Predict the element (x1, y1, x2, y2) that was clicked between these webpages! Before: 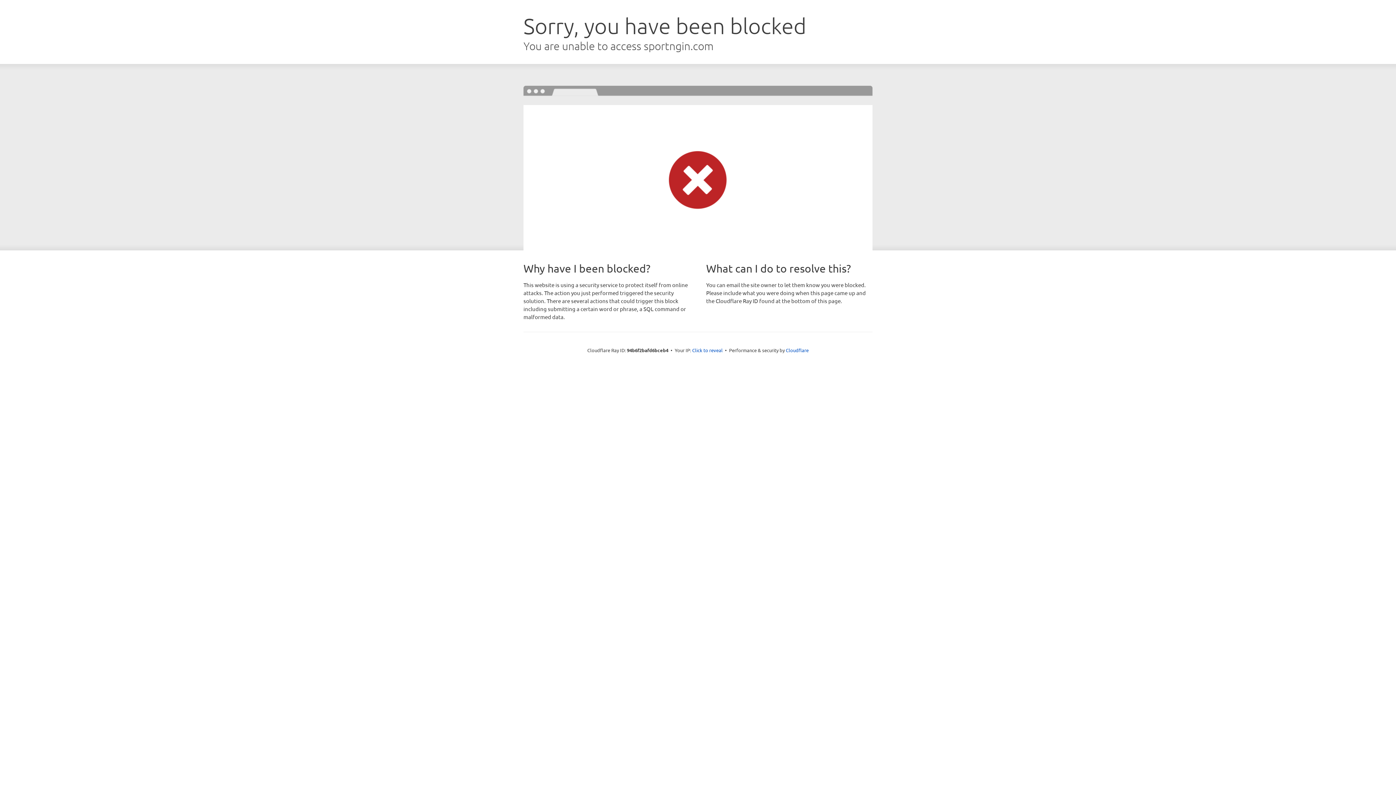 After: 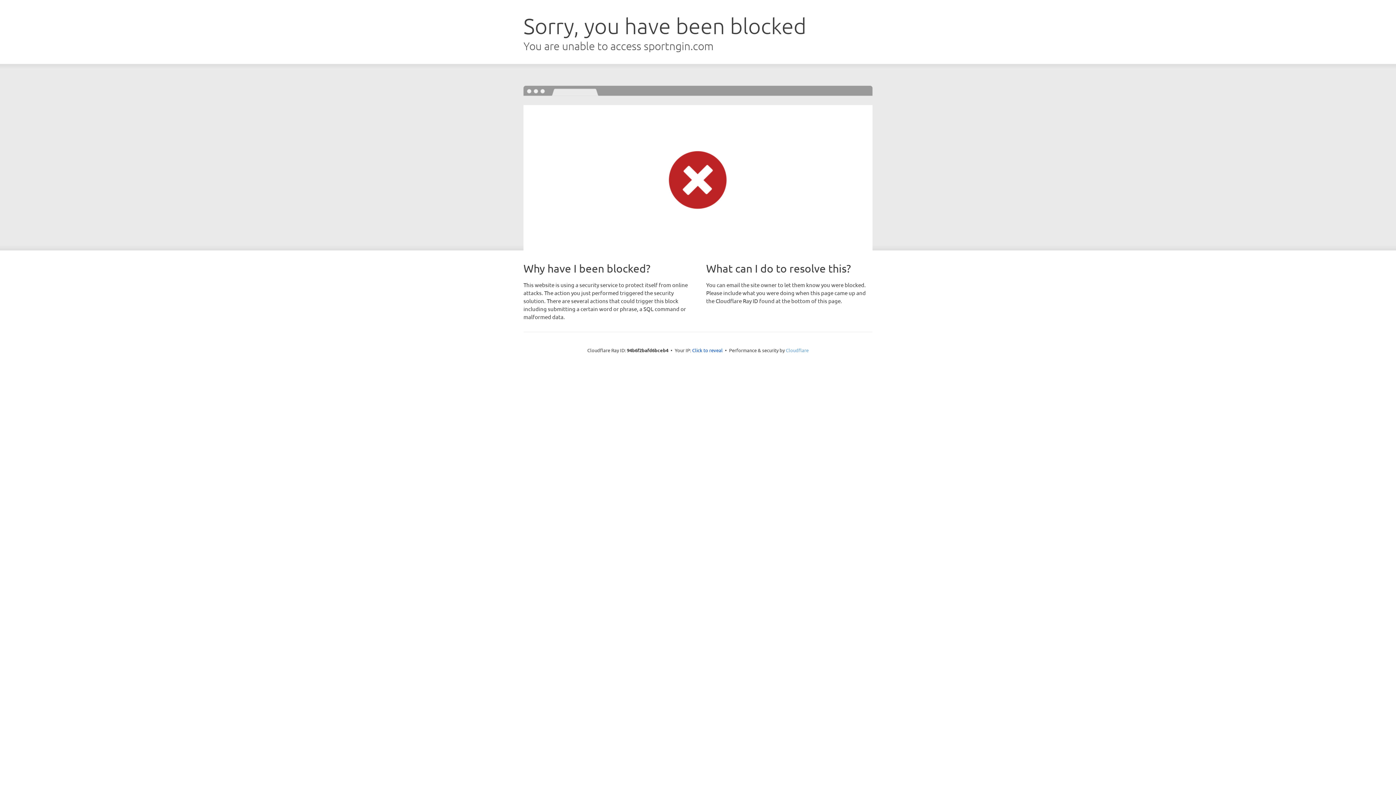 Action: label: Cloudflare bbox: (786, 347, 808, 353)